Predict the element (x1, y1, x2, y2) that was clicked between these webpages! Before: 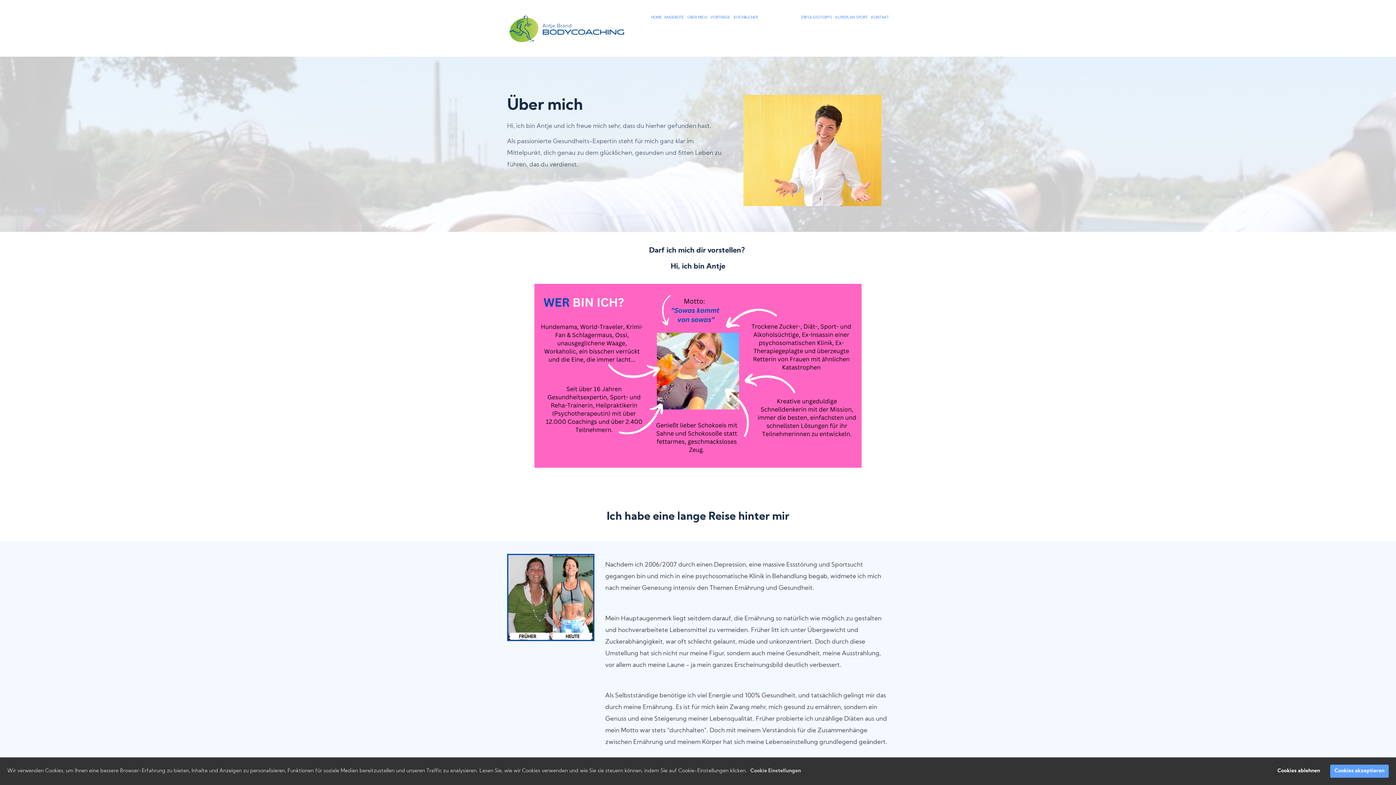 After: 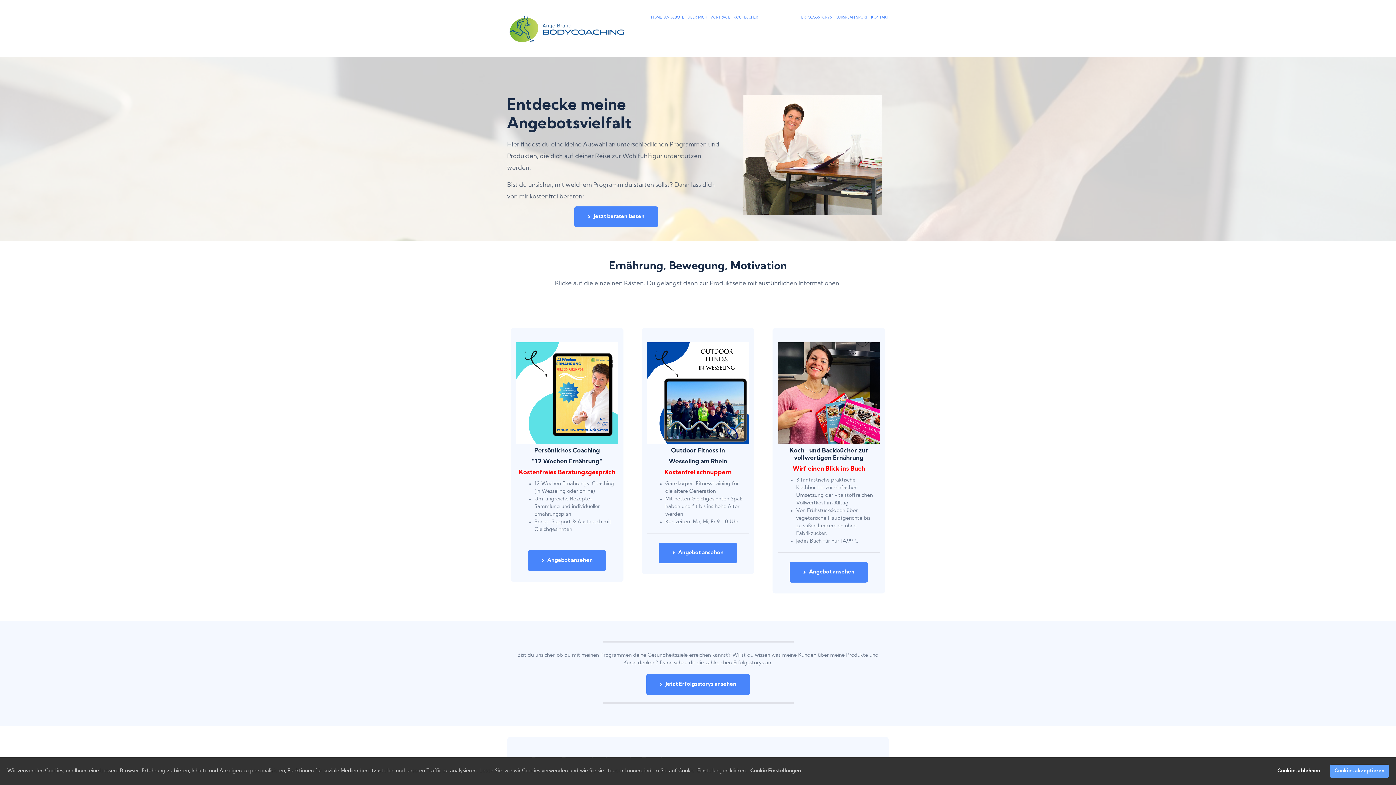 Action: label: ANGEBOTE bbox: (664, 15, 684, 19)